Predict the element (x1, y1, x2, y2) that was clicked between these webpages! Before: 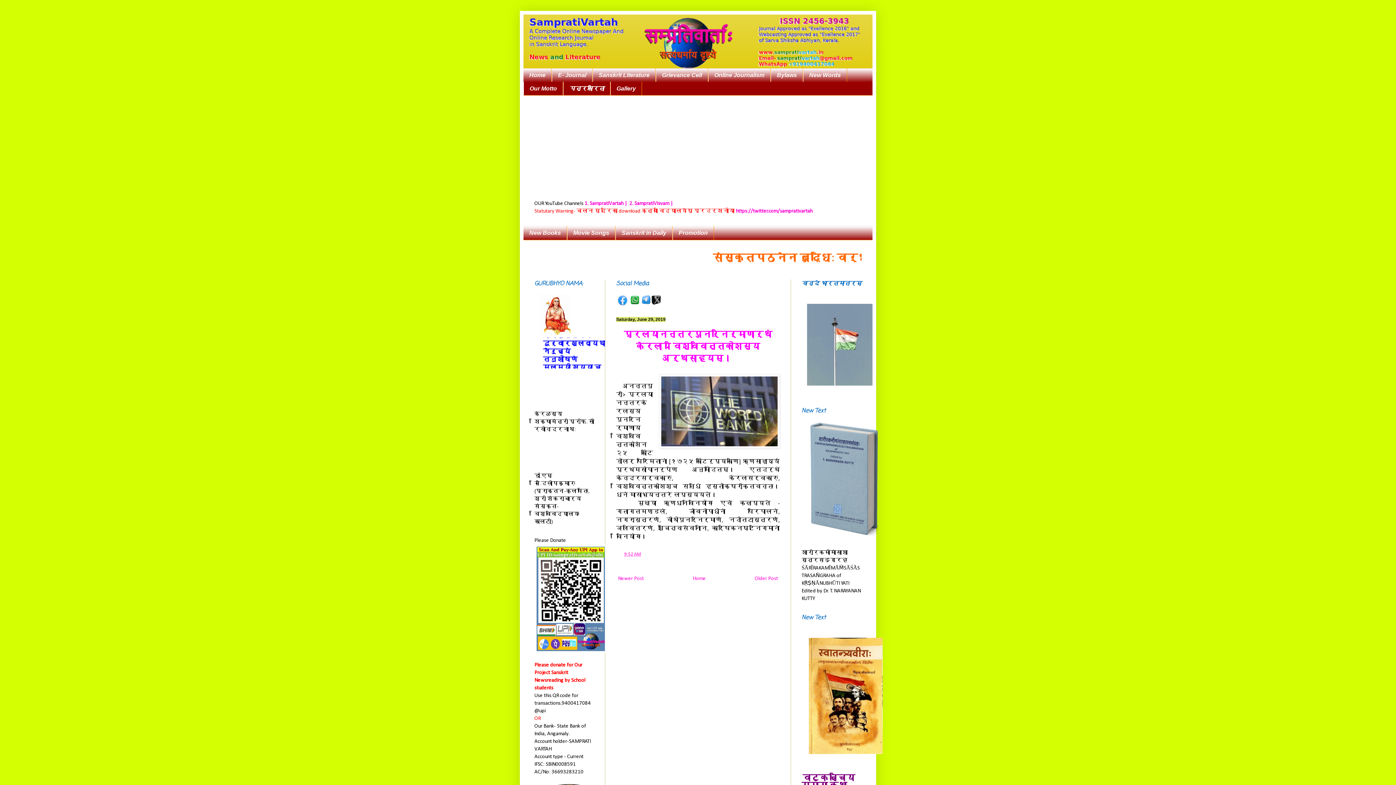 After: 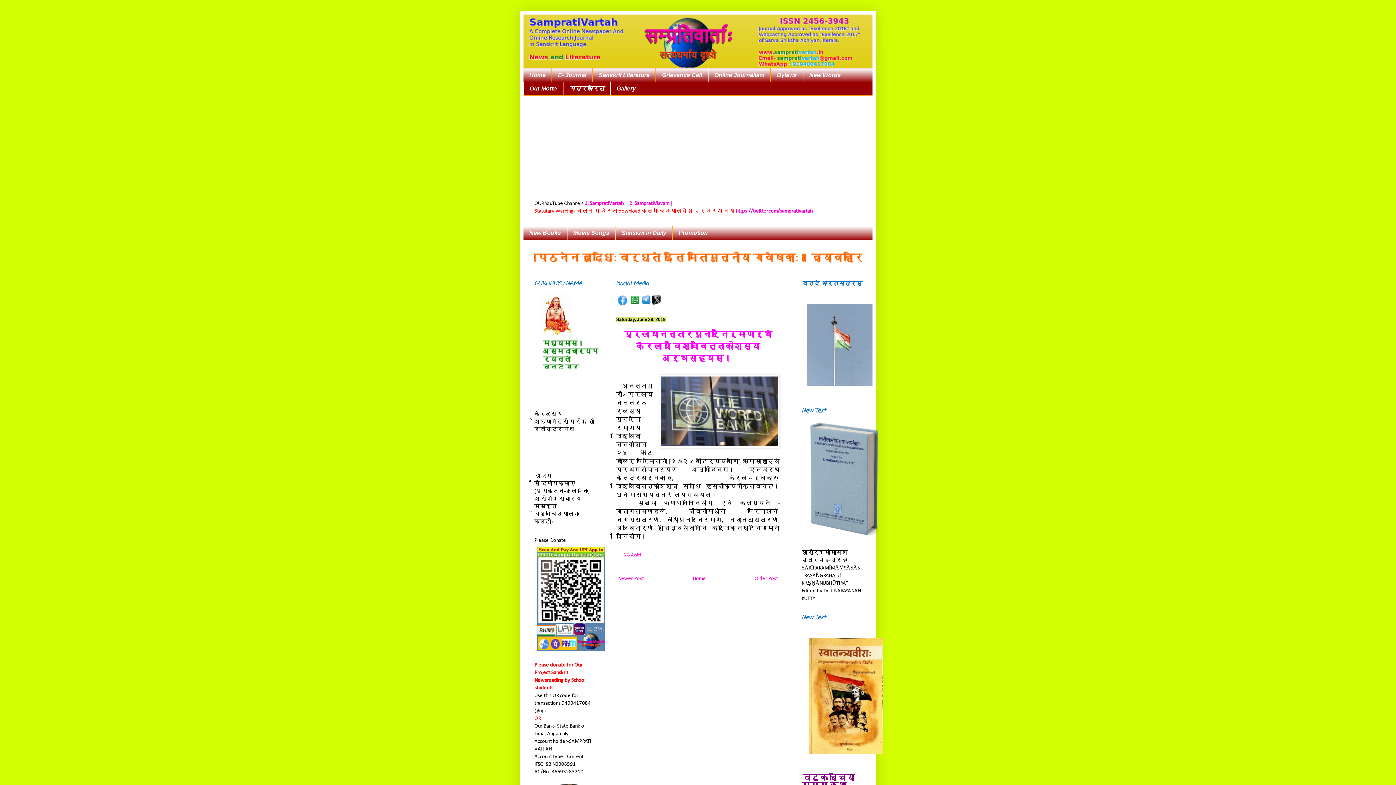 Action: bbox: (616, 297, 629, 302)